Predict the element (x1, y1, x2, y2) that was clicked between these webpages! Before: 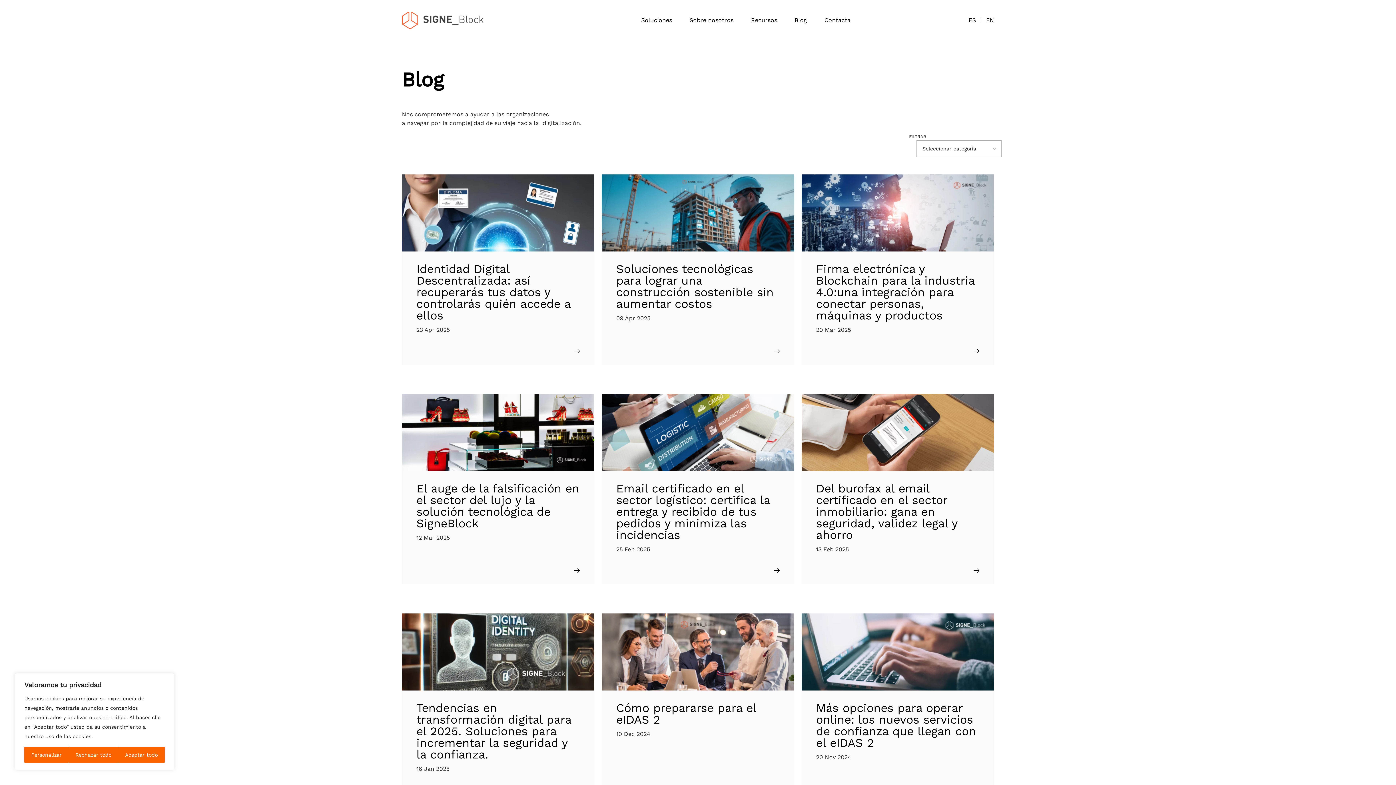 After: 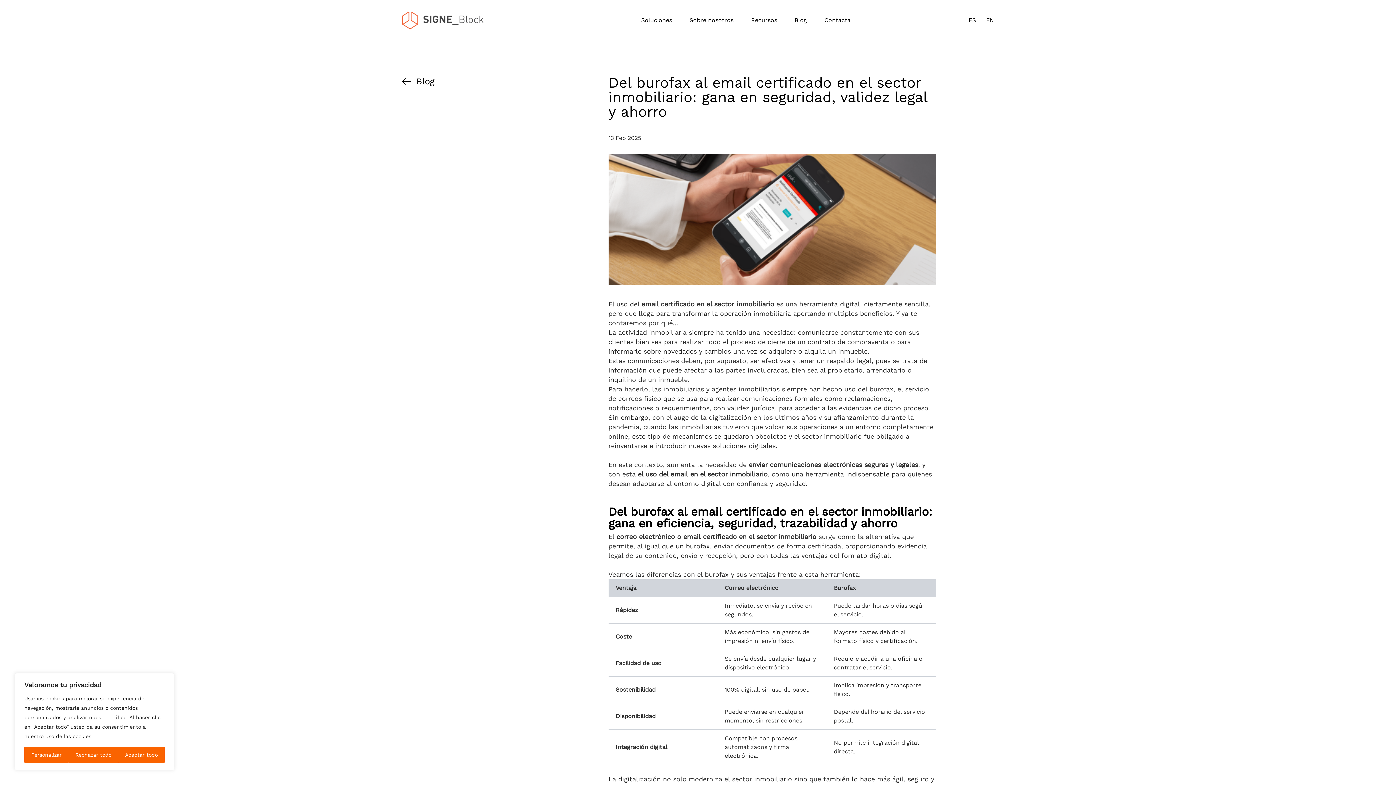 Action: bbox: (801, 394, 994, 584) label: Del burofax al email certificado en el sector inmobiliario: gana en seguridad, validez legal y ahorro
13 Feb 2025